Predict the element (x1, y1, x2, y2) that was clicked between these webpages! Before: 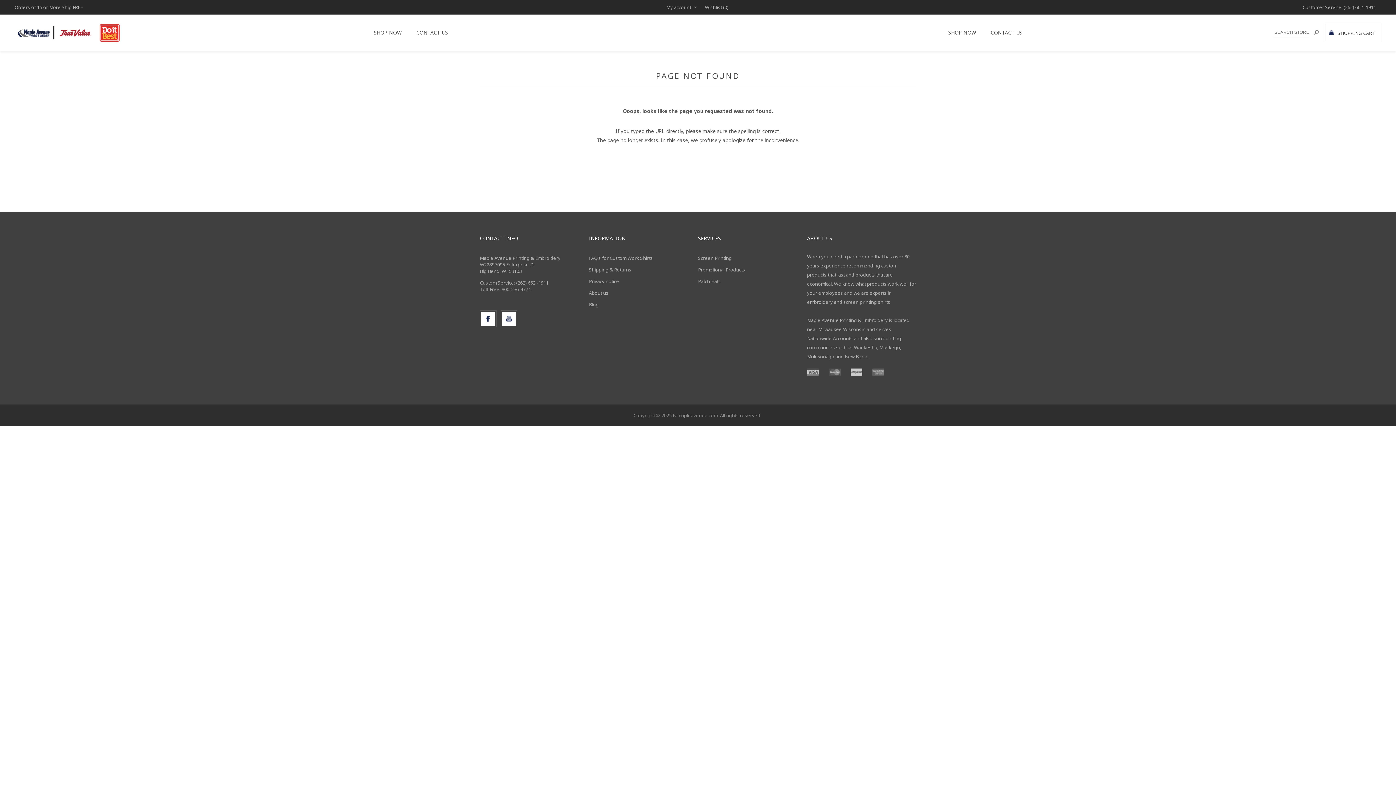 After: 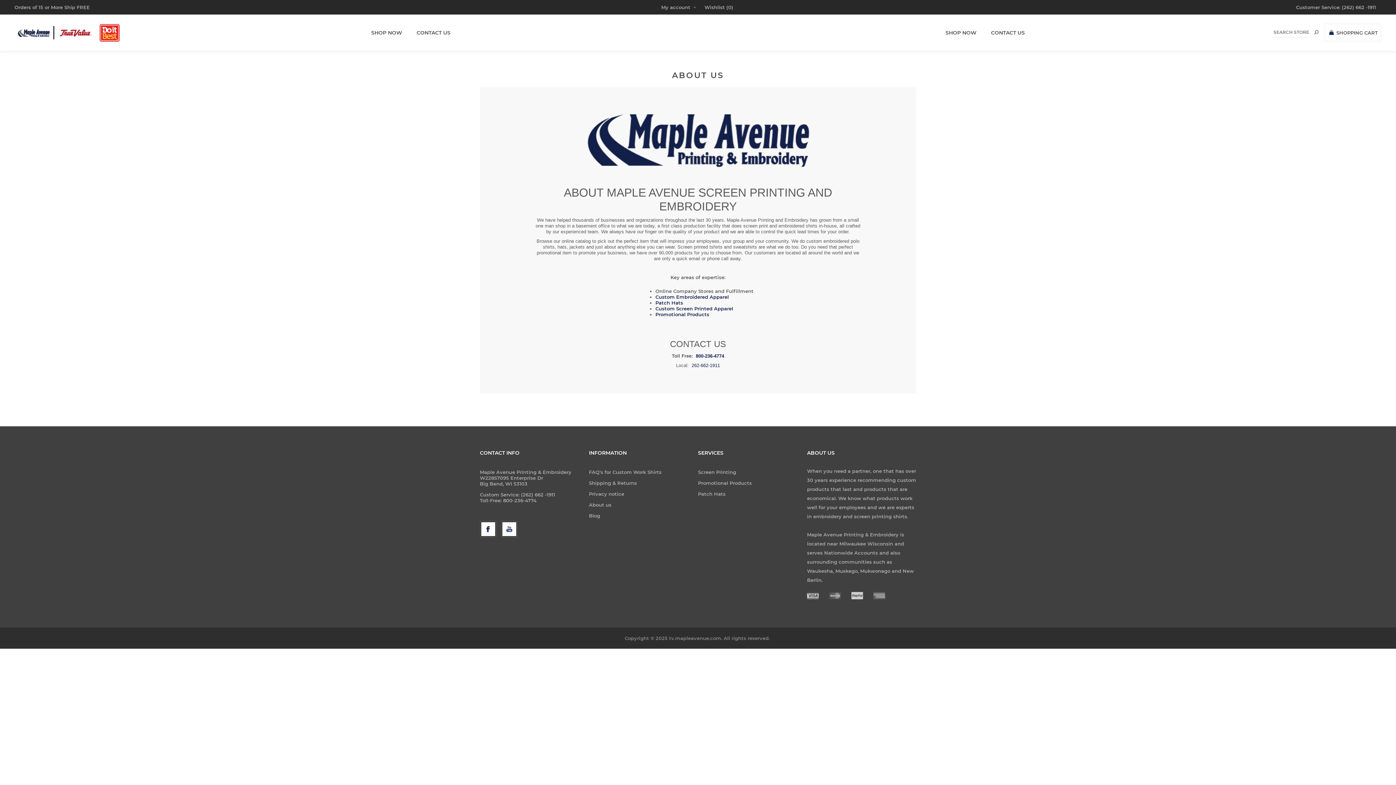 Action: bbox: (589, 287, 608, 298) label: About us